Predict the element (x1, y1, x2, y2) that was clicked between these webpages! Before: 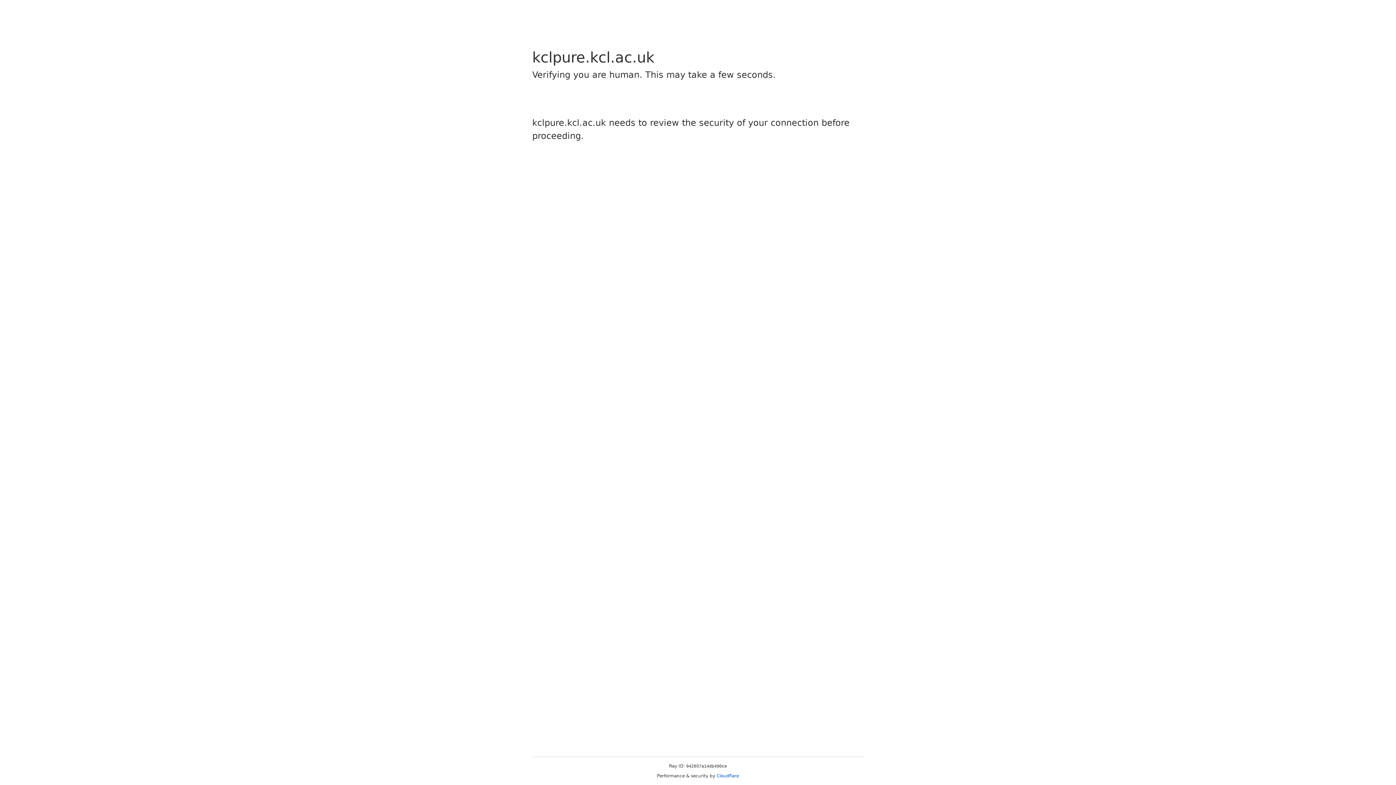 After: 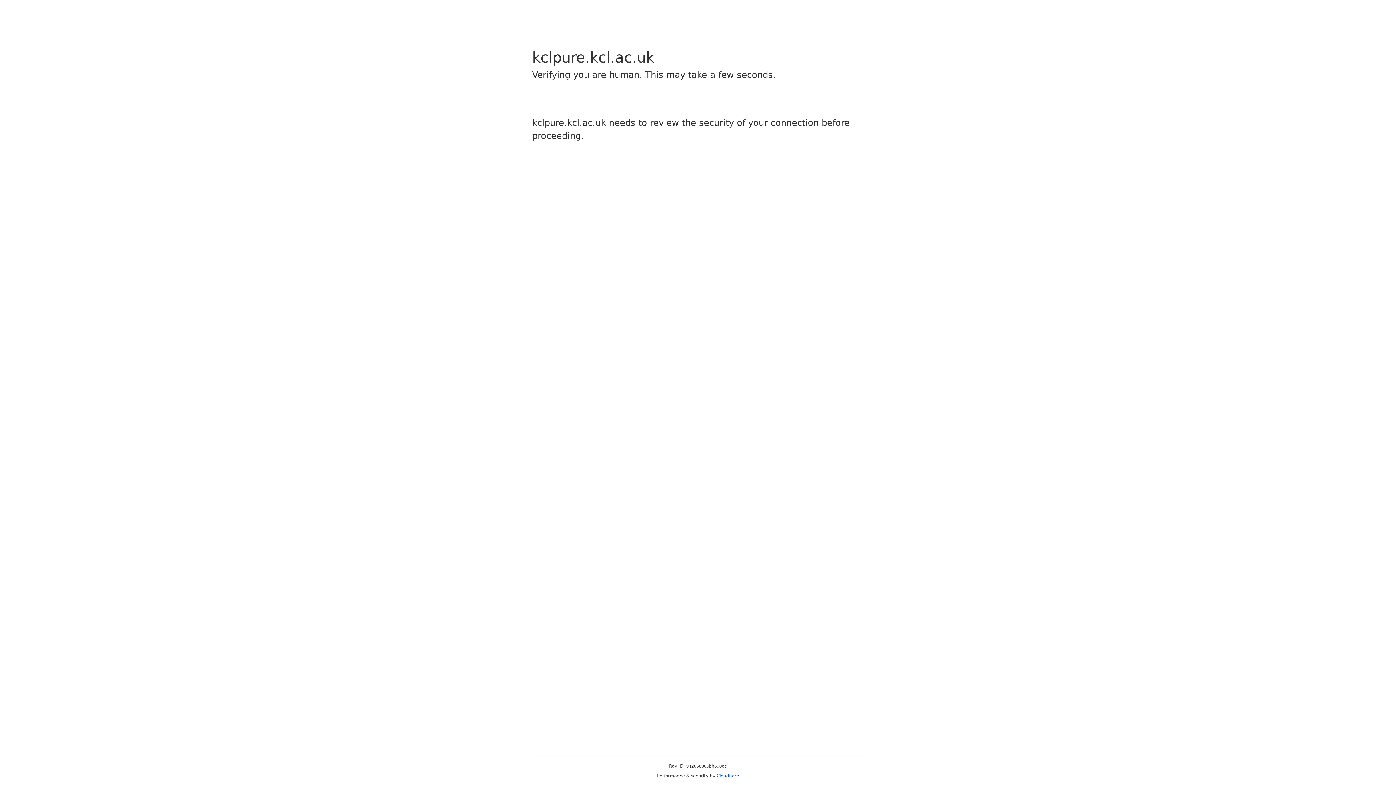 Action: bbox: (716, 773, 739, 778) label: Cloudflare